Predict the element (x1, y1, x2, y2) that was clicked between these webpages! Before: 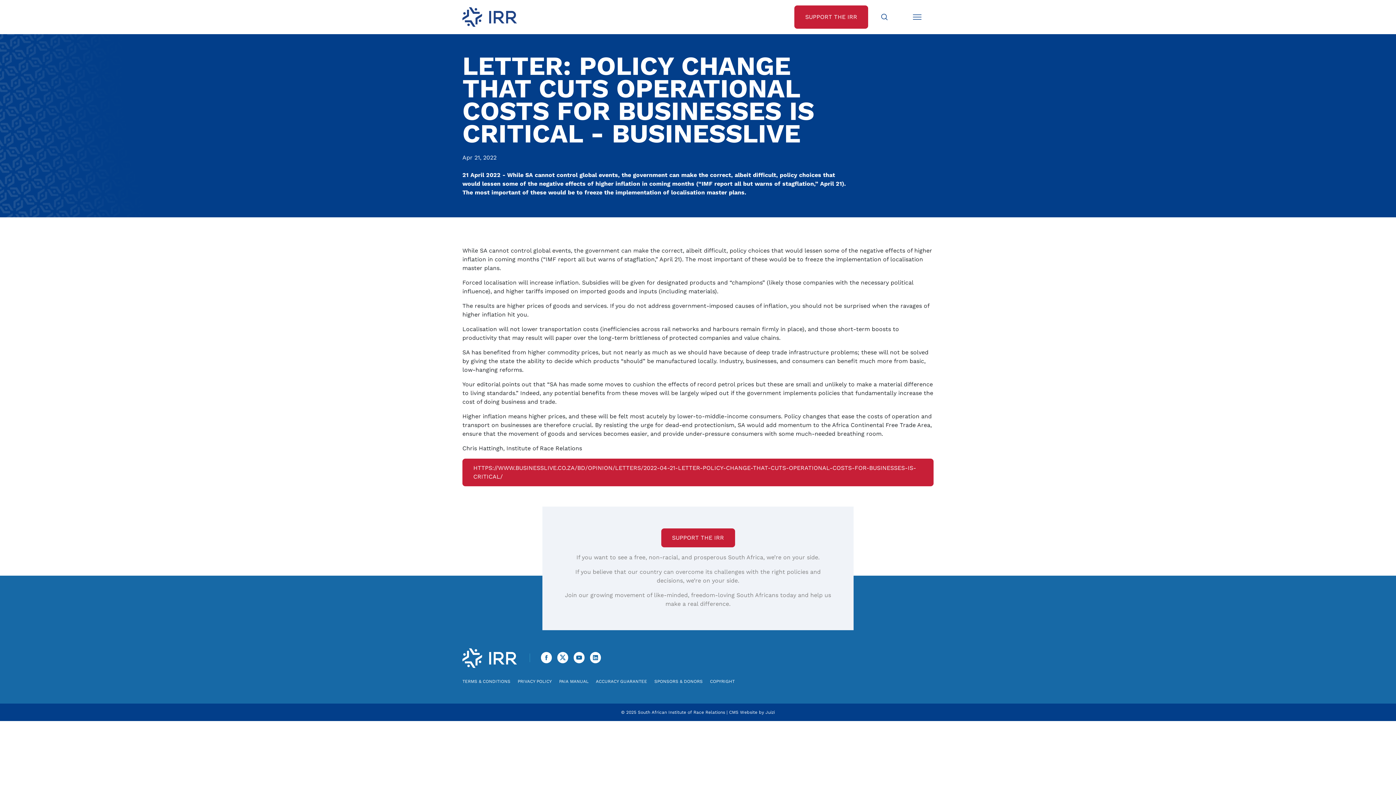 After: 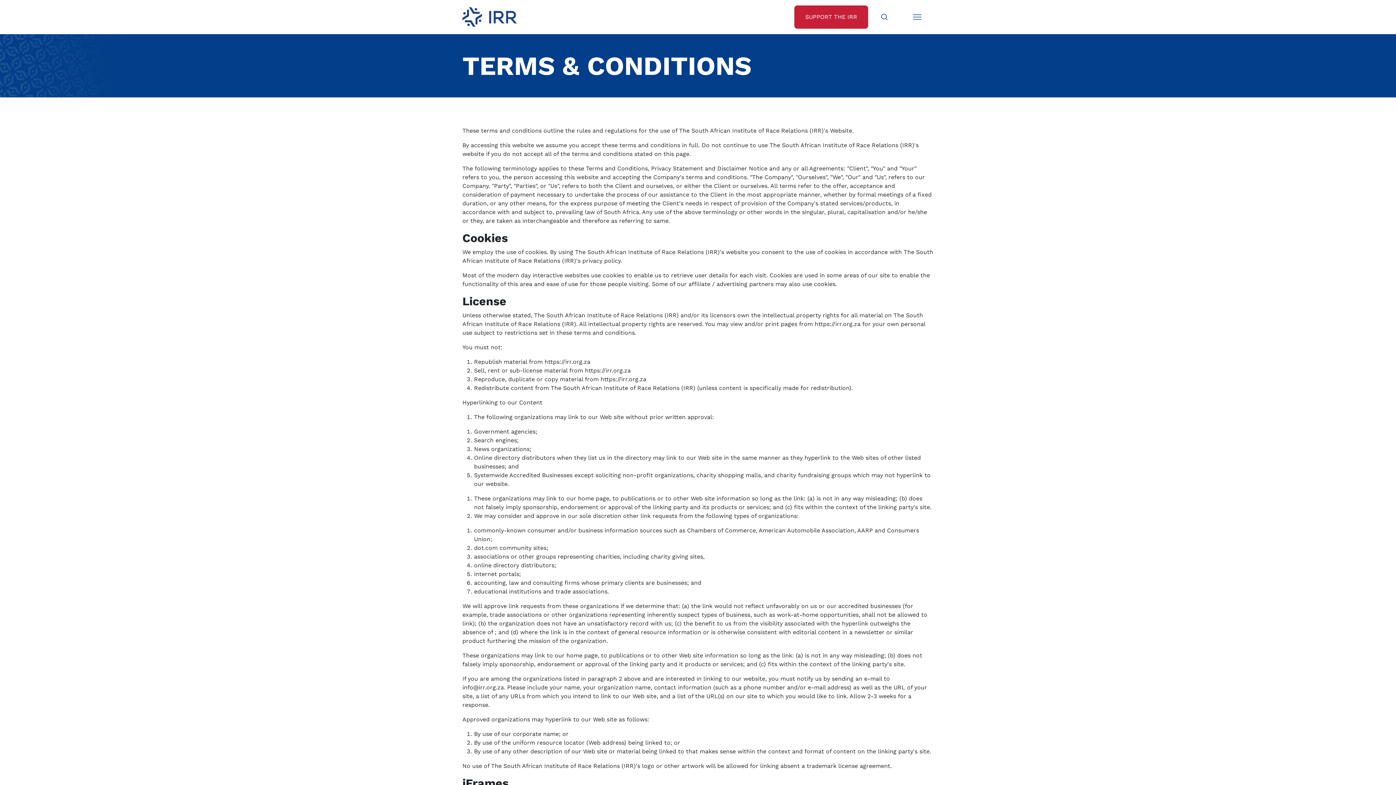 Action: bbox: (462, 678, 510, 685) label: TERMS & CONDITIONS